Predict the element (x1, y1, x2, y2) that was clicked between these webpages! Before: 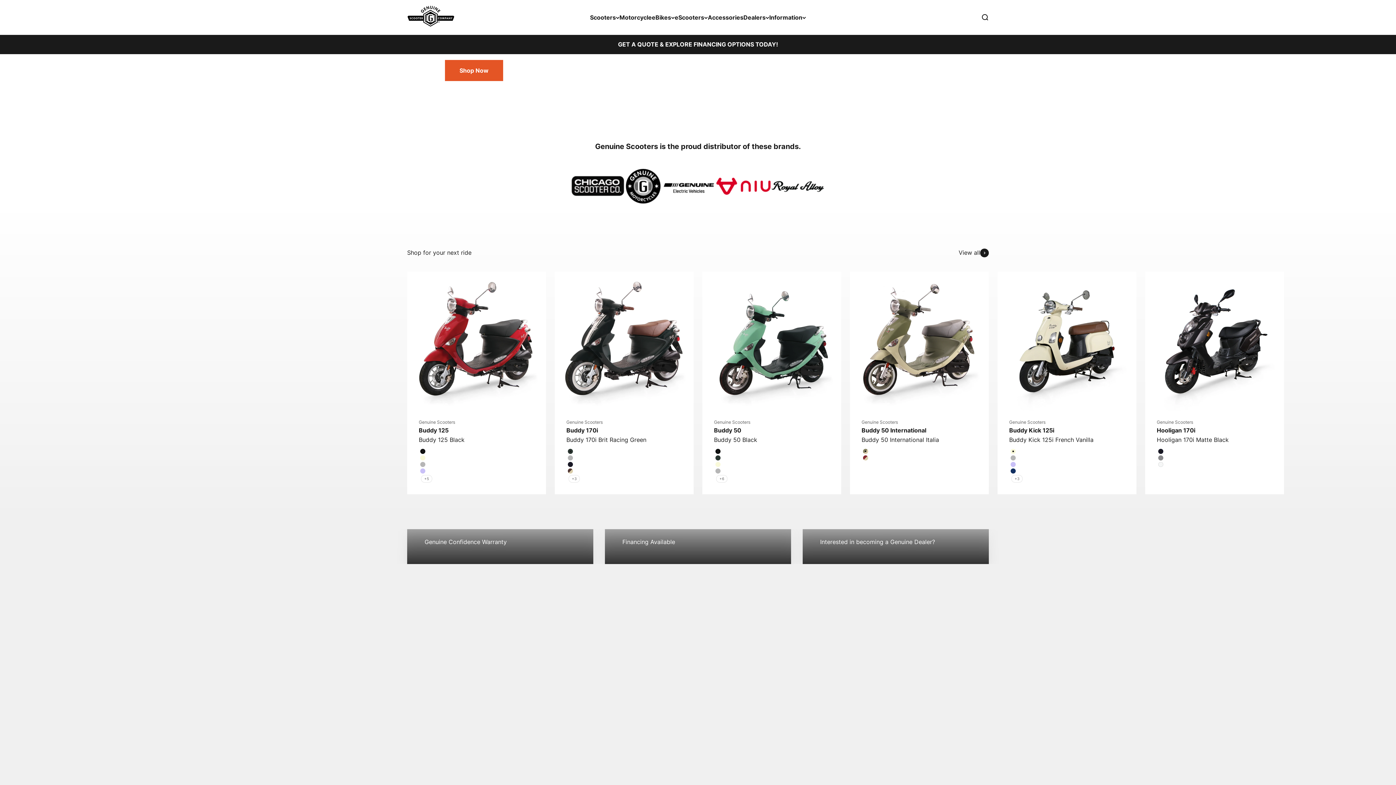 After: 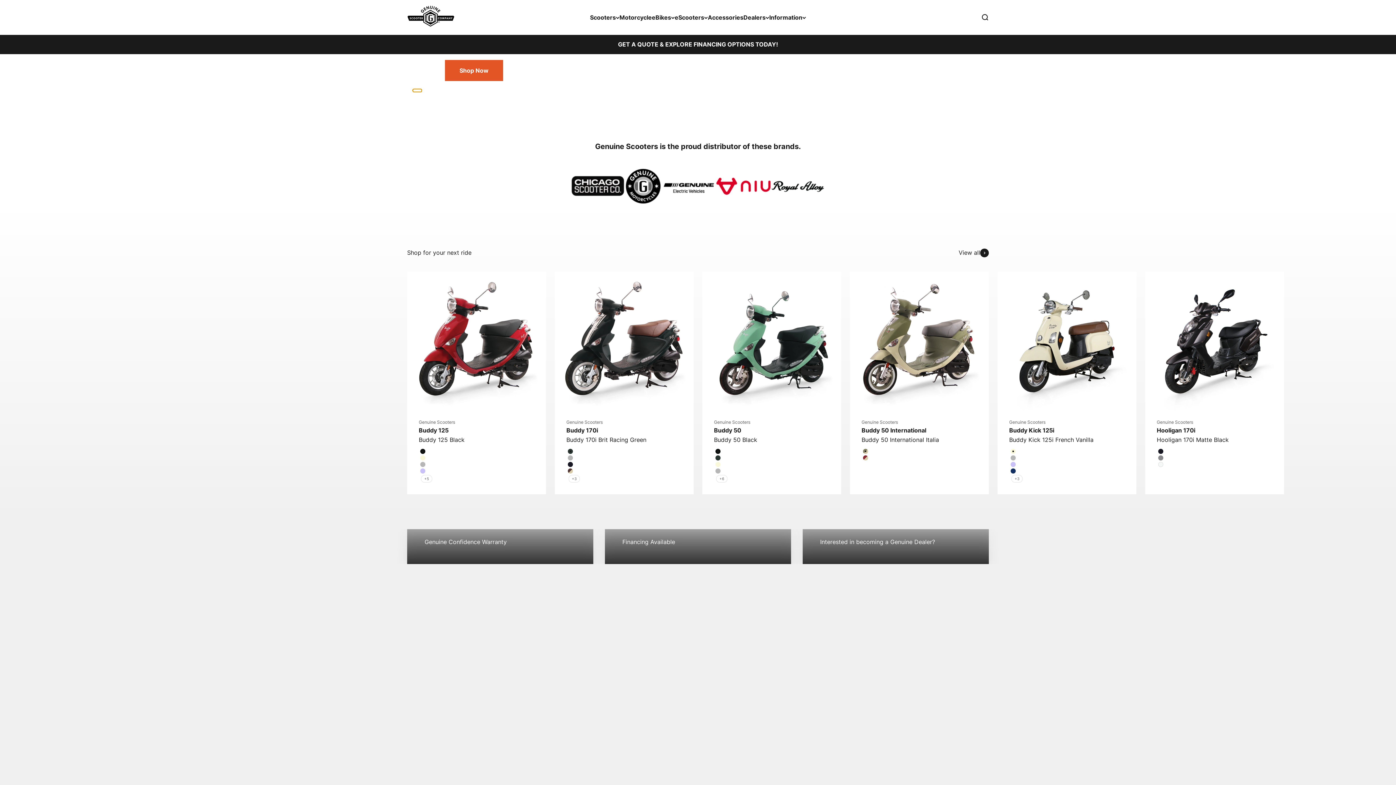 Action: bbox: (418, 89, 421, 92) label: Go to item 3